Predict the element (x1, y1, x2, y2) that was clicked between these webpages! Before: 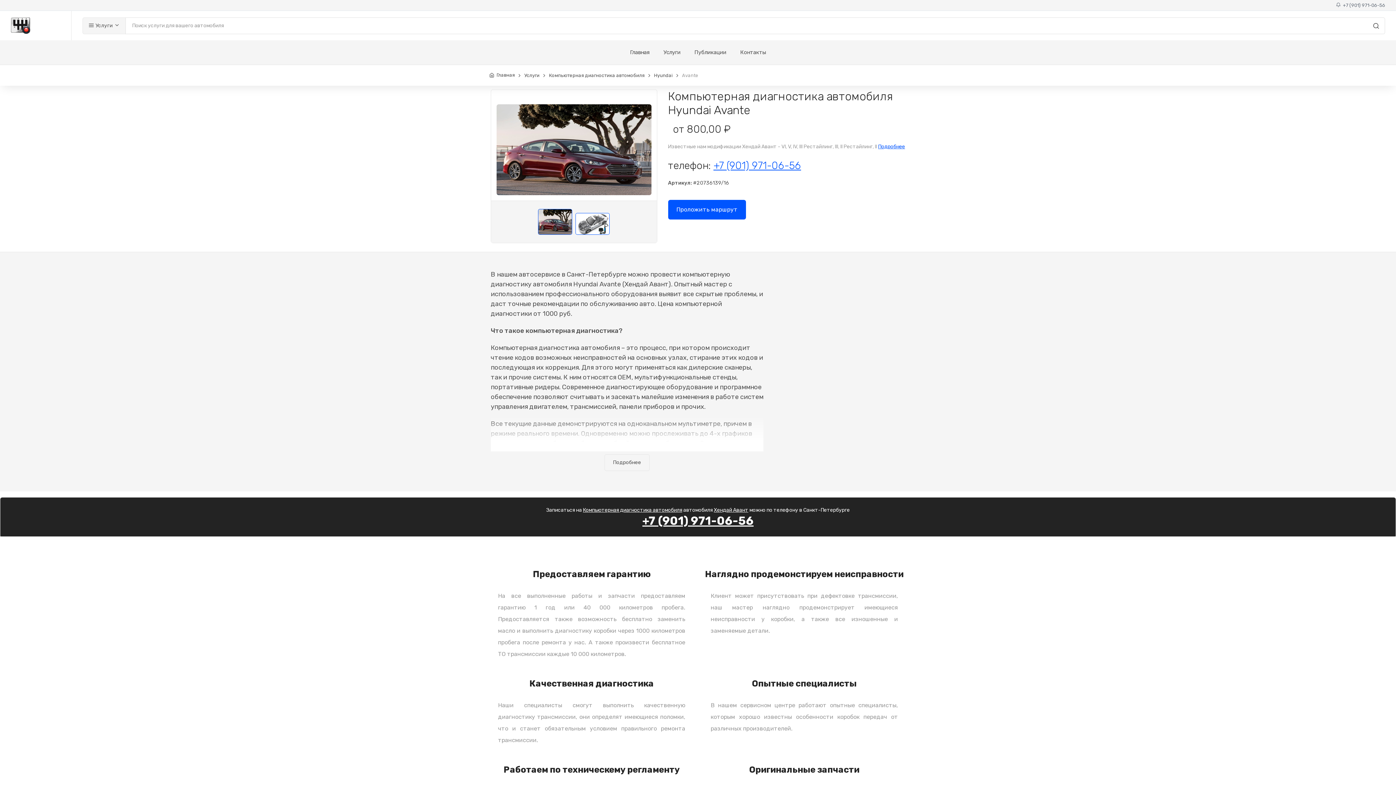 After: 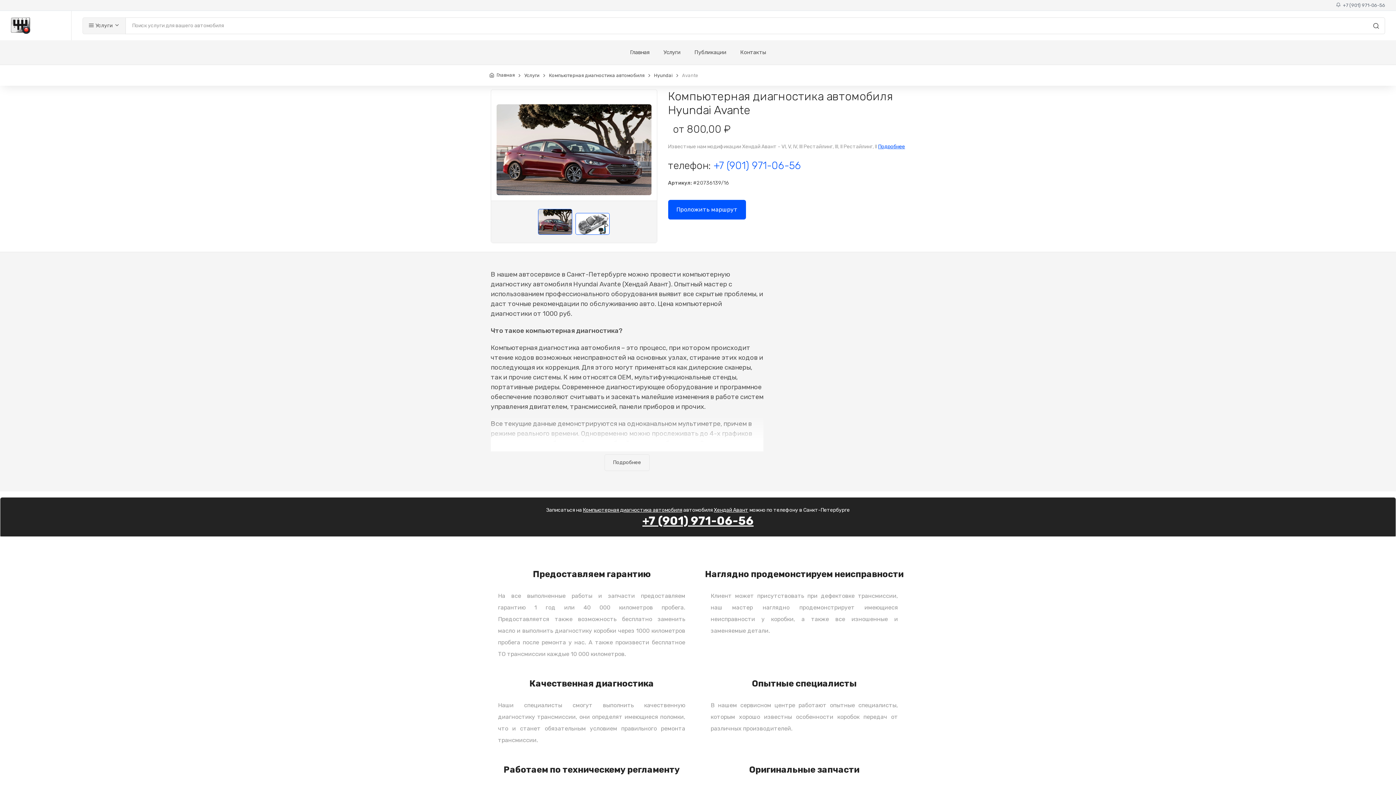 Action: label: +7 (901) 971-06-56 bbox: (713, 159, 801, 171)